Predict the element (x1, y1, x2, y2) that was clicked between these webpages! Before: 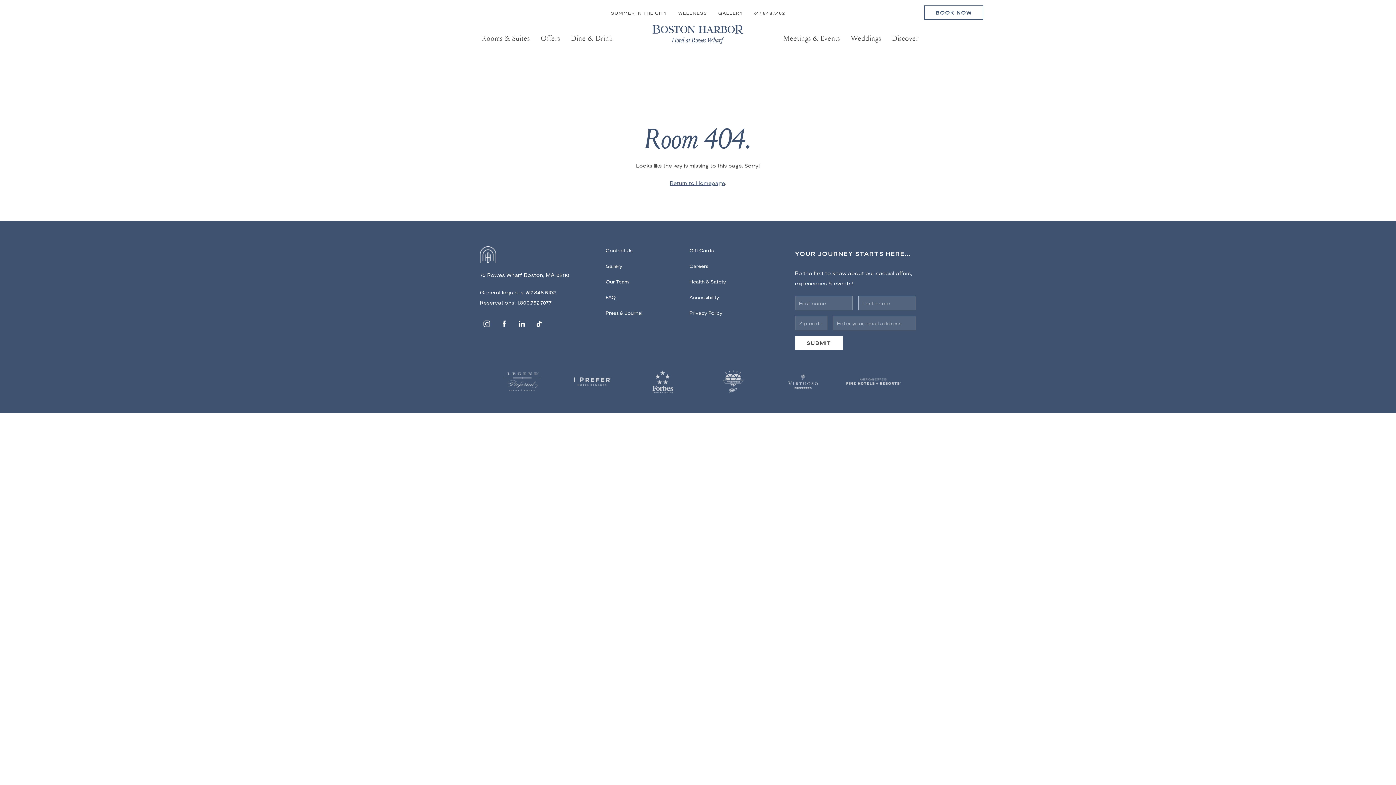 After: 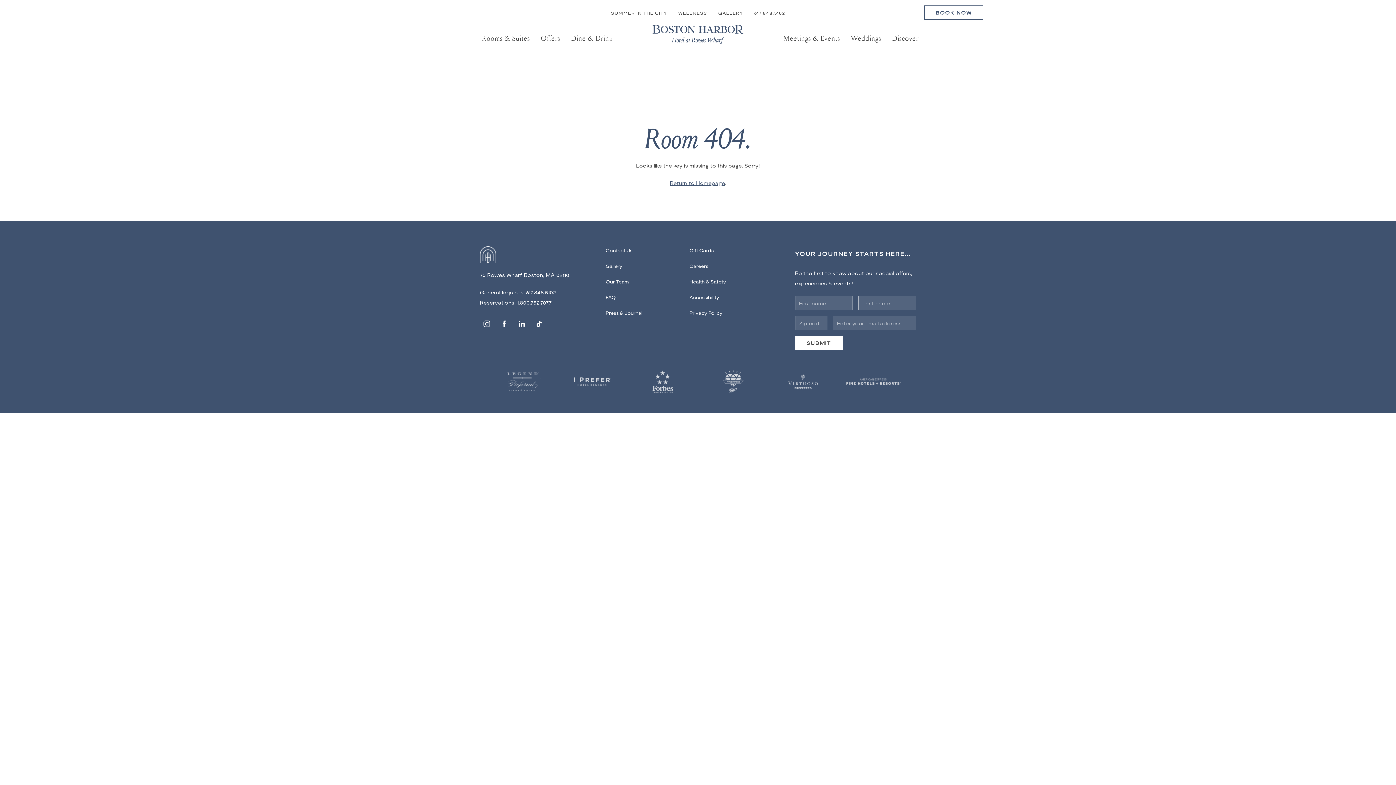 Action: bbox: (565, 378, 619, 384)